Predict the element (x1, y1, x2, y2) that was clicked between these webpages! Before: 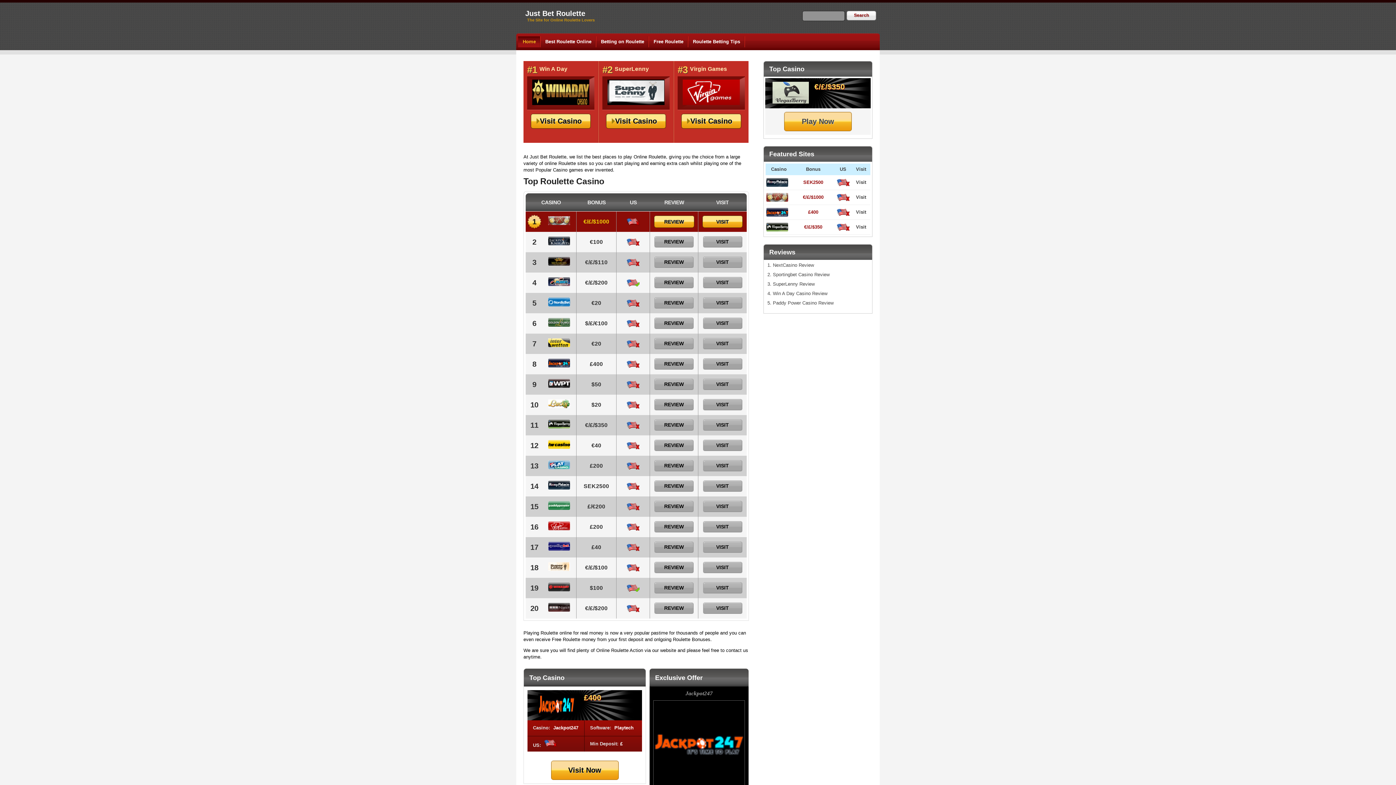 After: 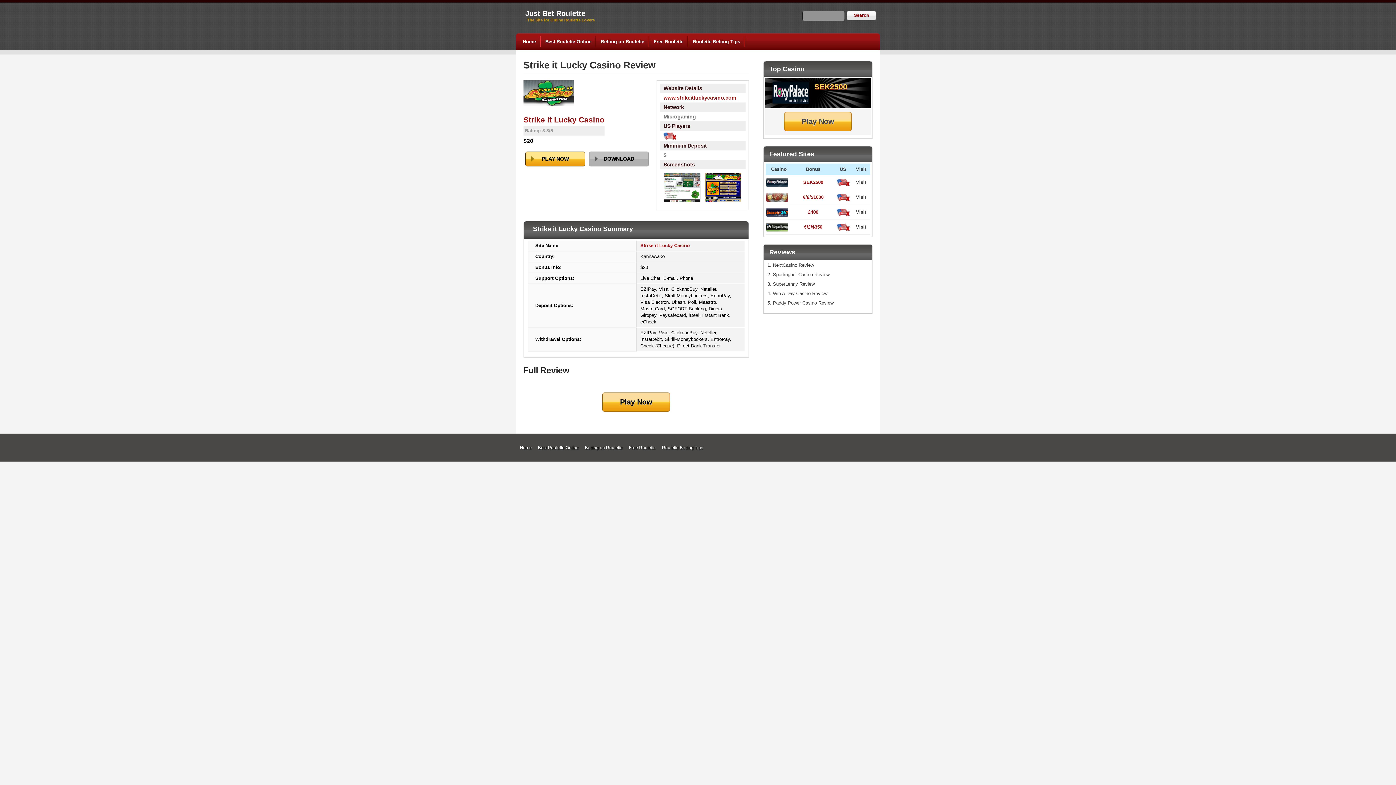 Action: bbox: (654, 399, 693, 410) label: REVIEW